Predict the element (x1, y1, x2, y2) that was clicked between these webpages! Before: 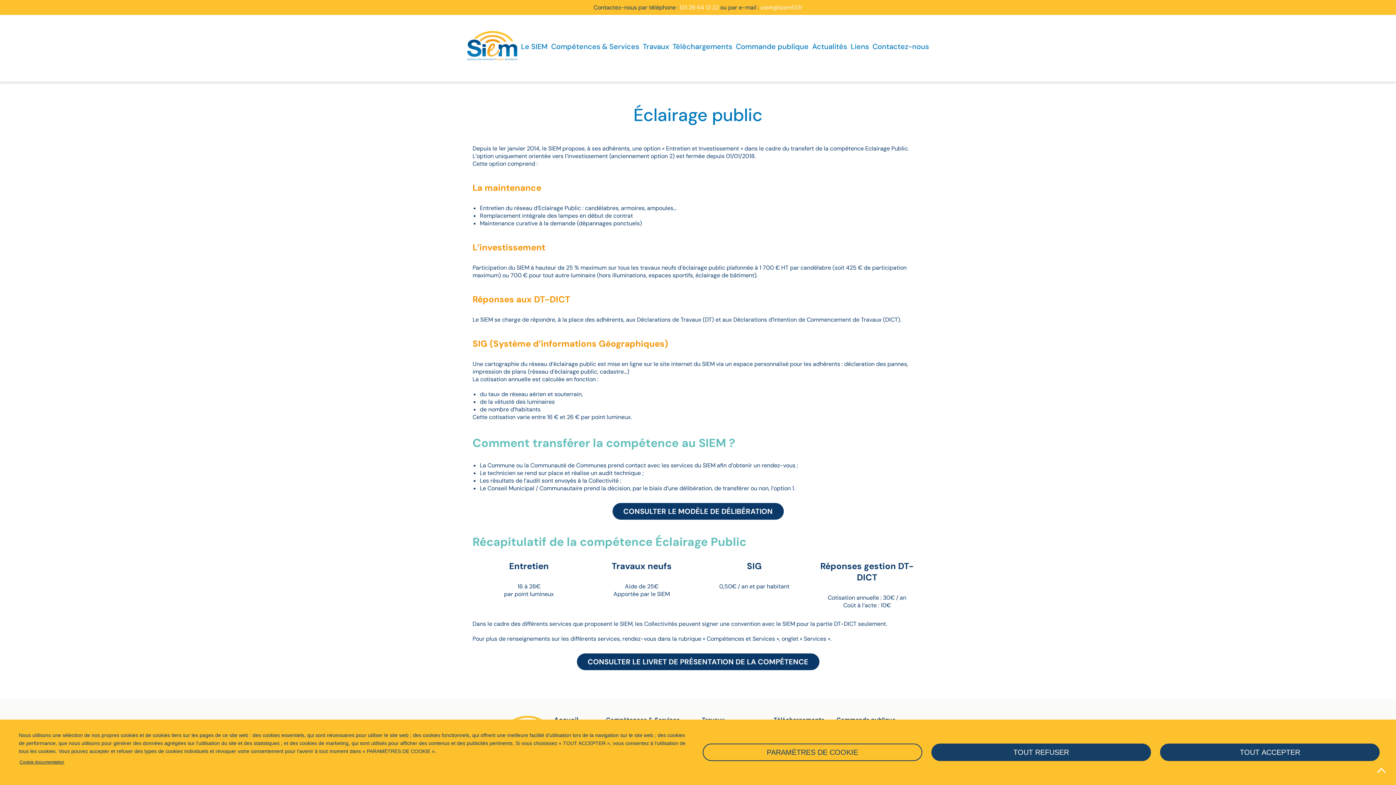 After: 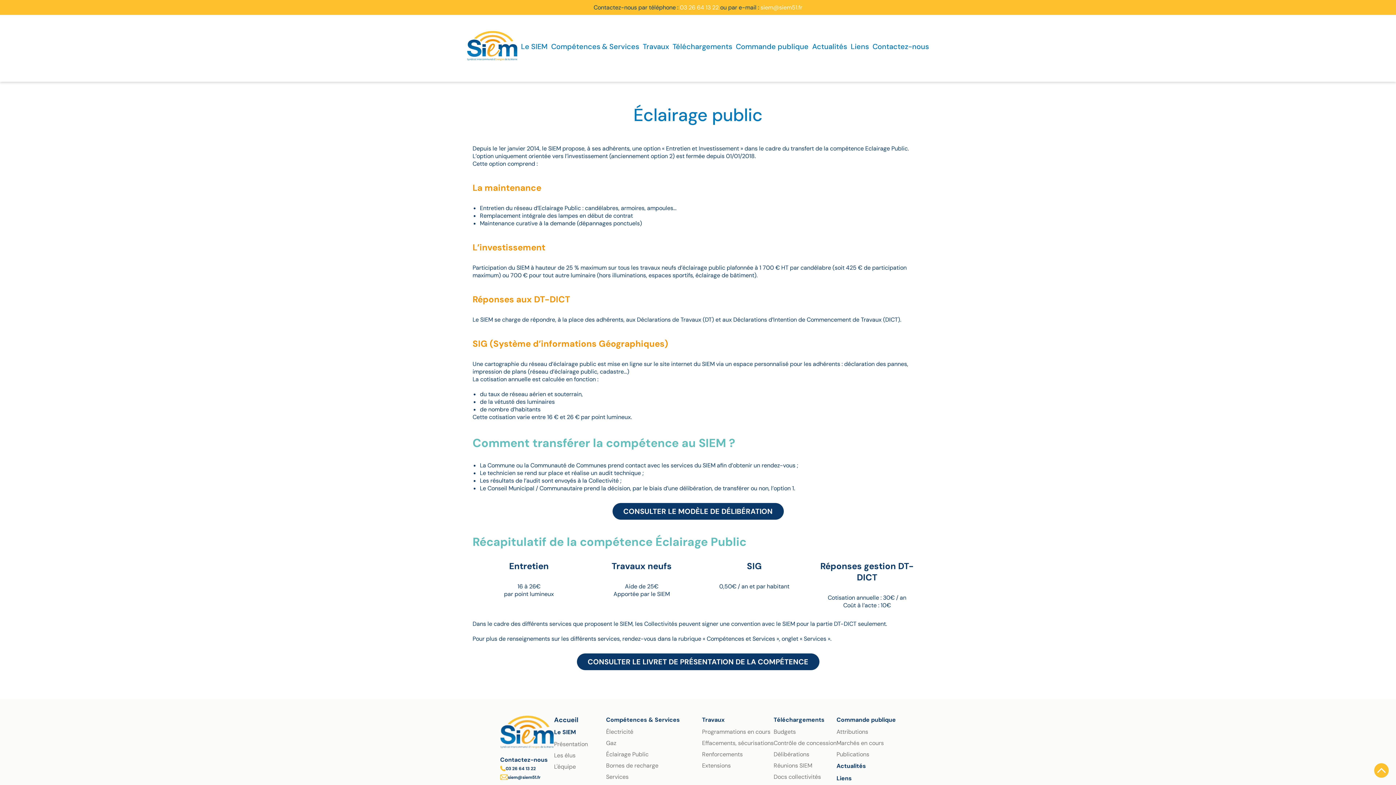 Action: label: TOUT REFUSER bbox: (931, 744, 1151, 761)